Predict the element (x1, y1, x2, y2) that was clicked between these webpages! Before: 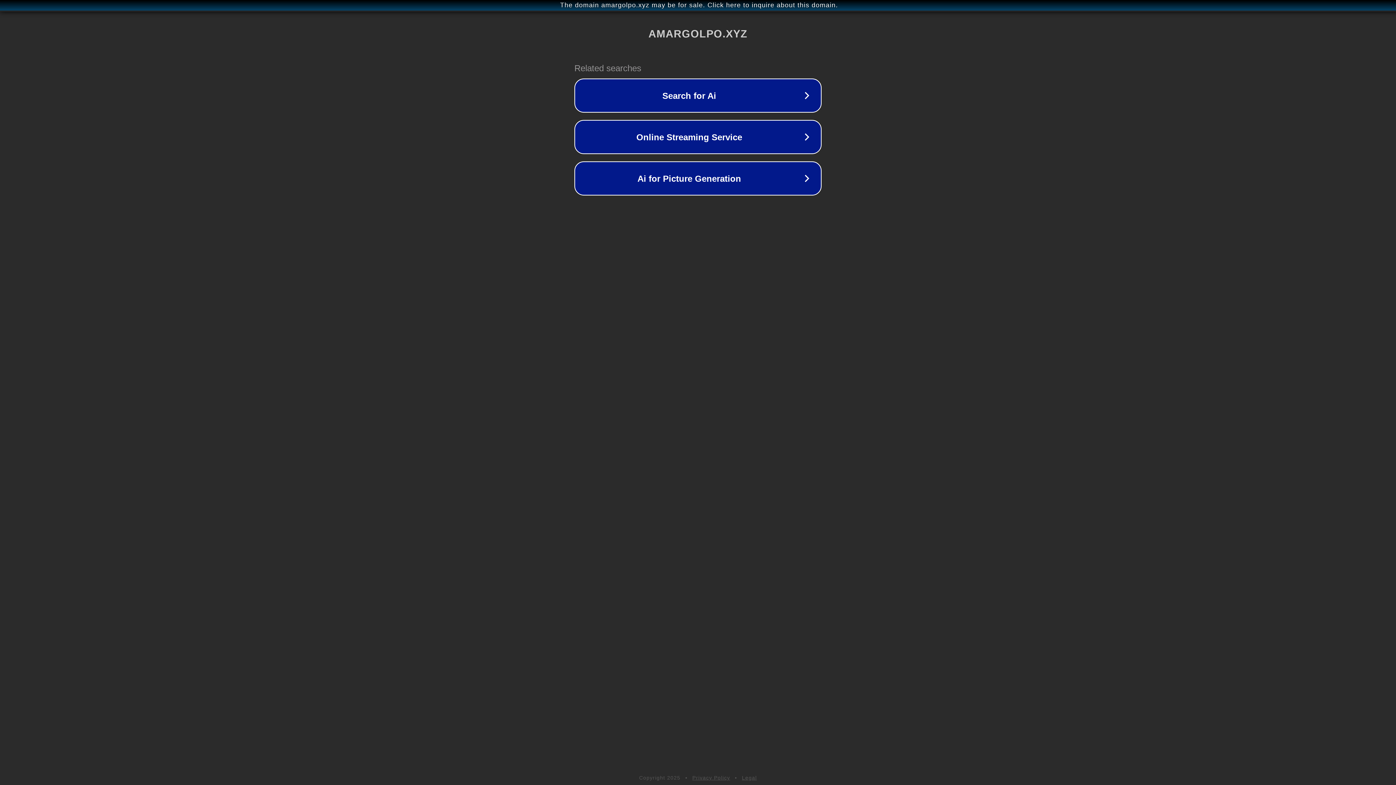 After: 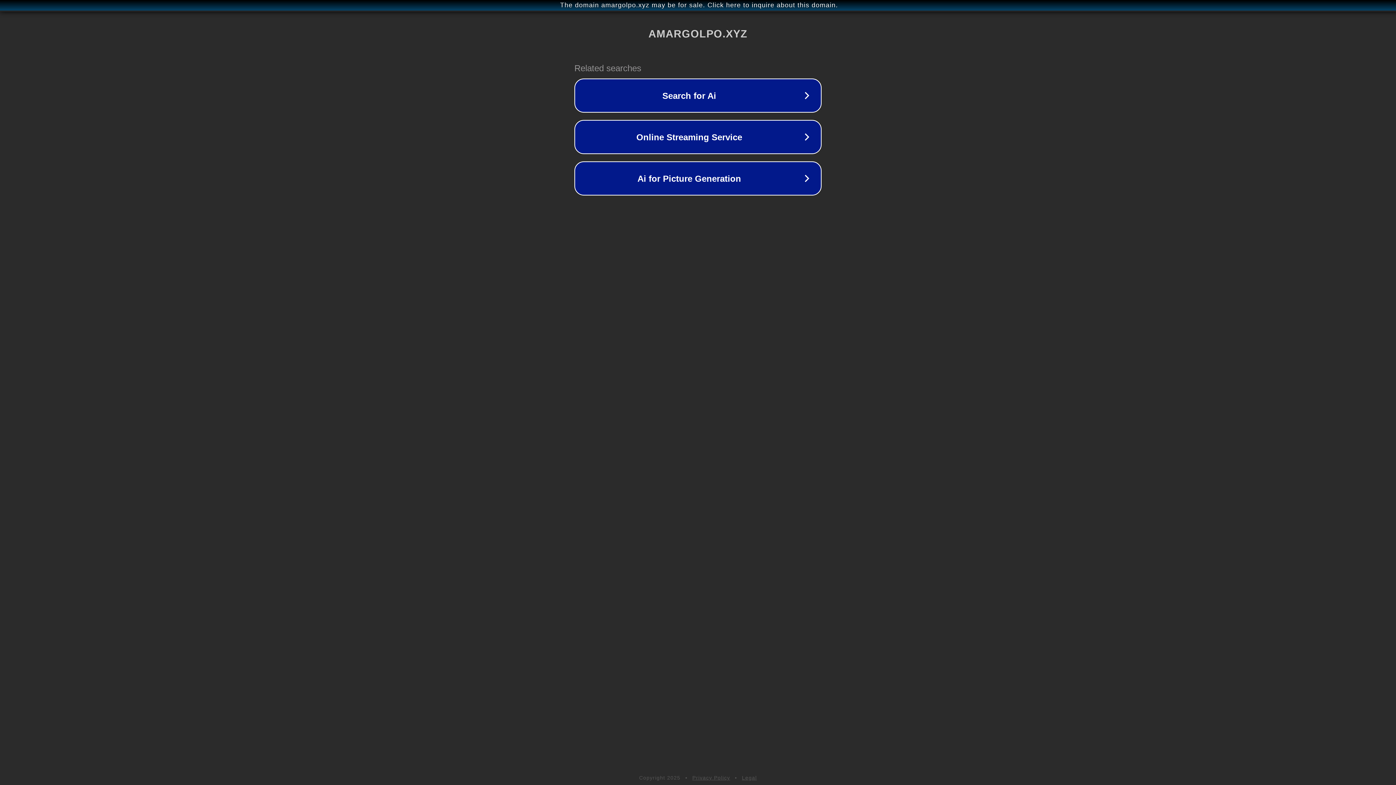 Action: label: Privacy Policy bbox: (692, 775, 730, 781)